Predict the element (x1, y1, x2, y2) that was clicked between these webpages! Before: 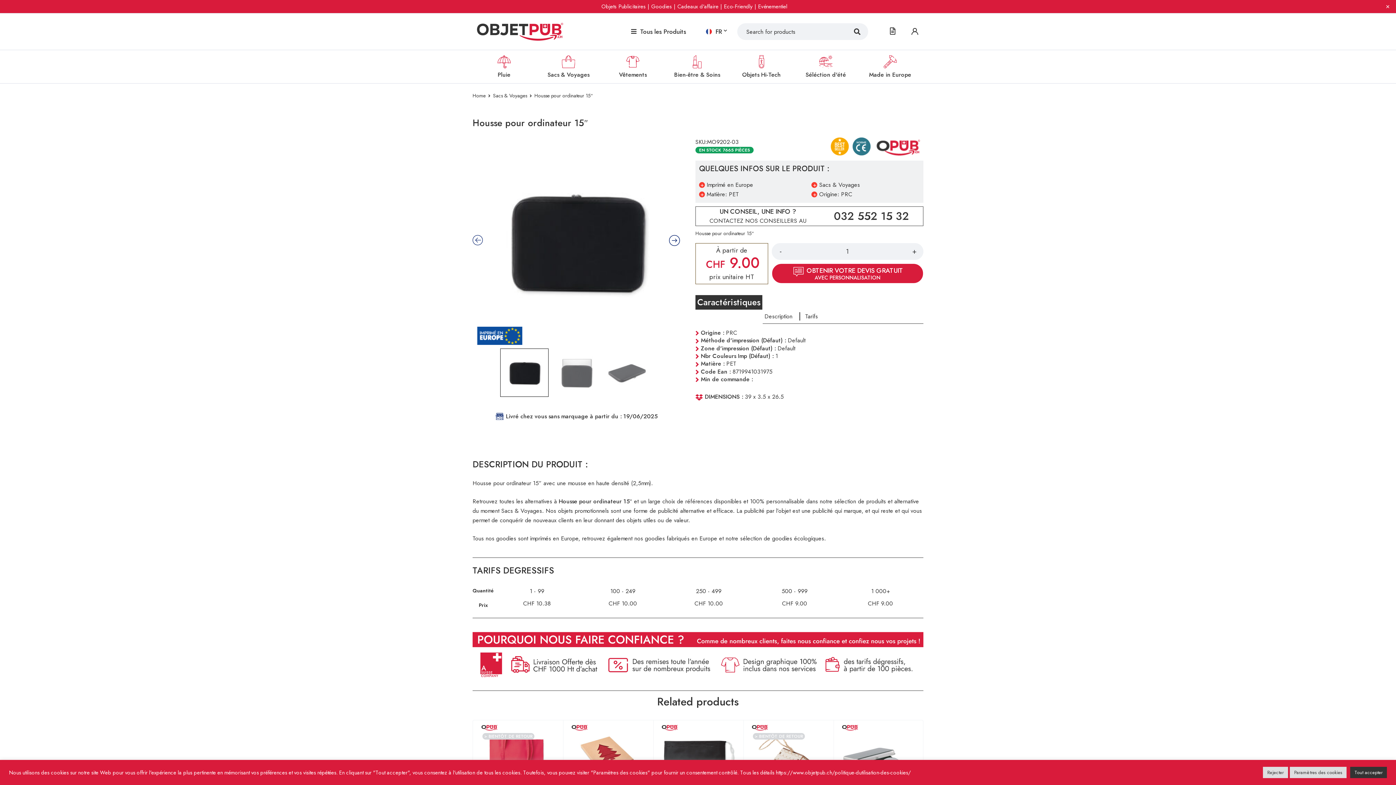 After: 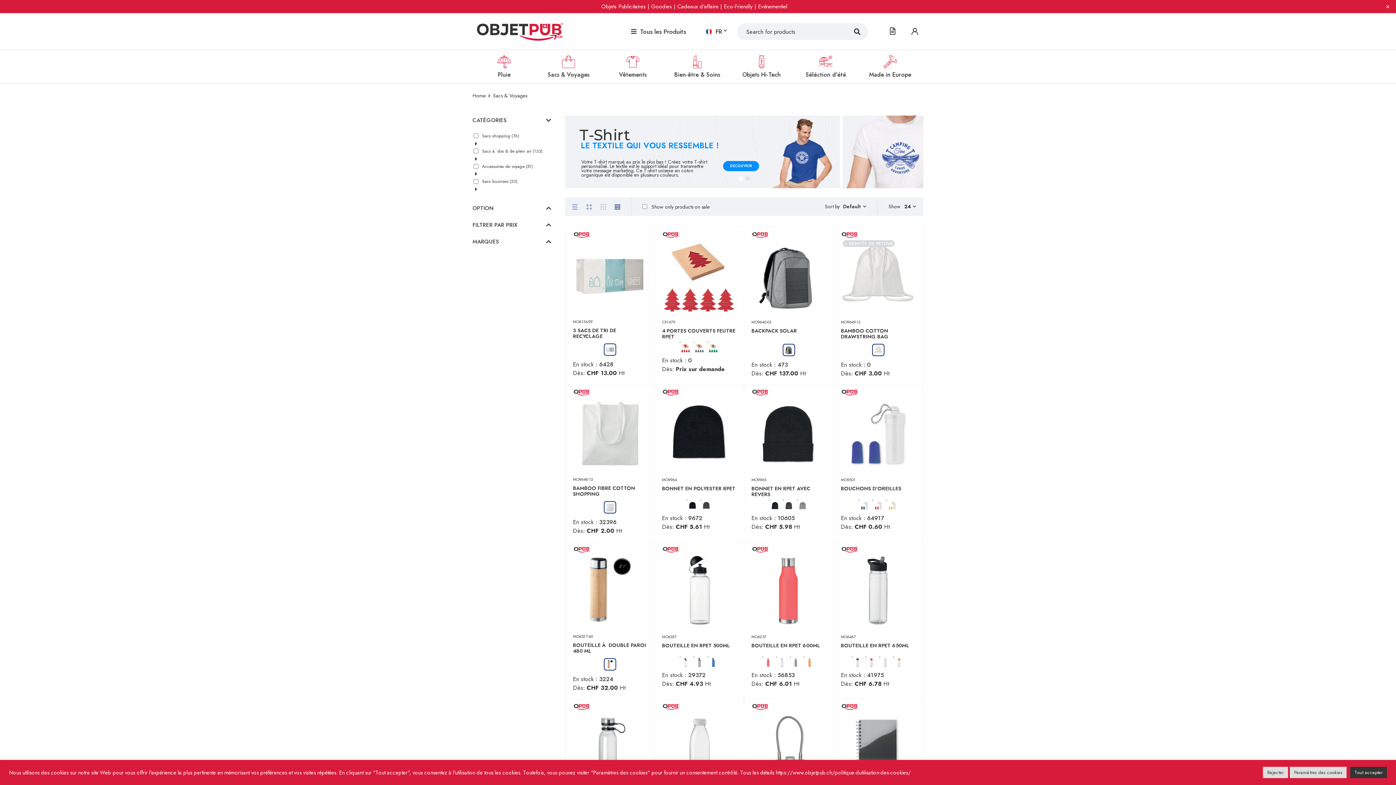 Action: label: Sacs & Voyages bbox: (501, 506, 542, 515)